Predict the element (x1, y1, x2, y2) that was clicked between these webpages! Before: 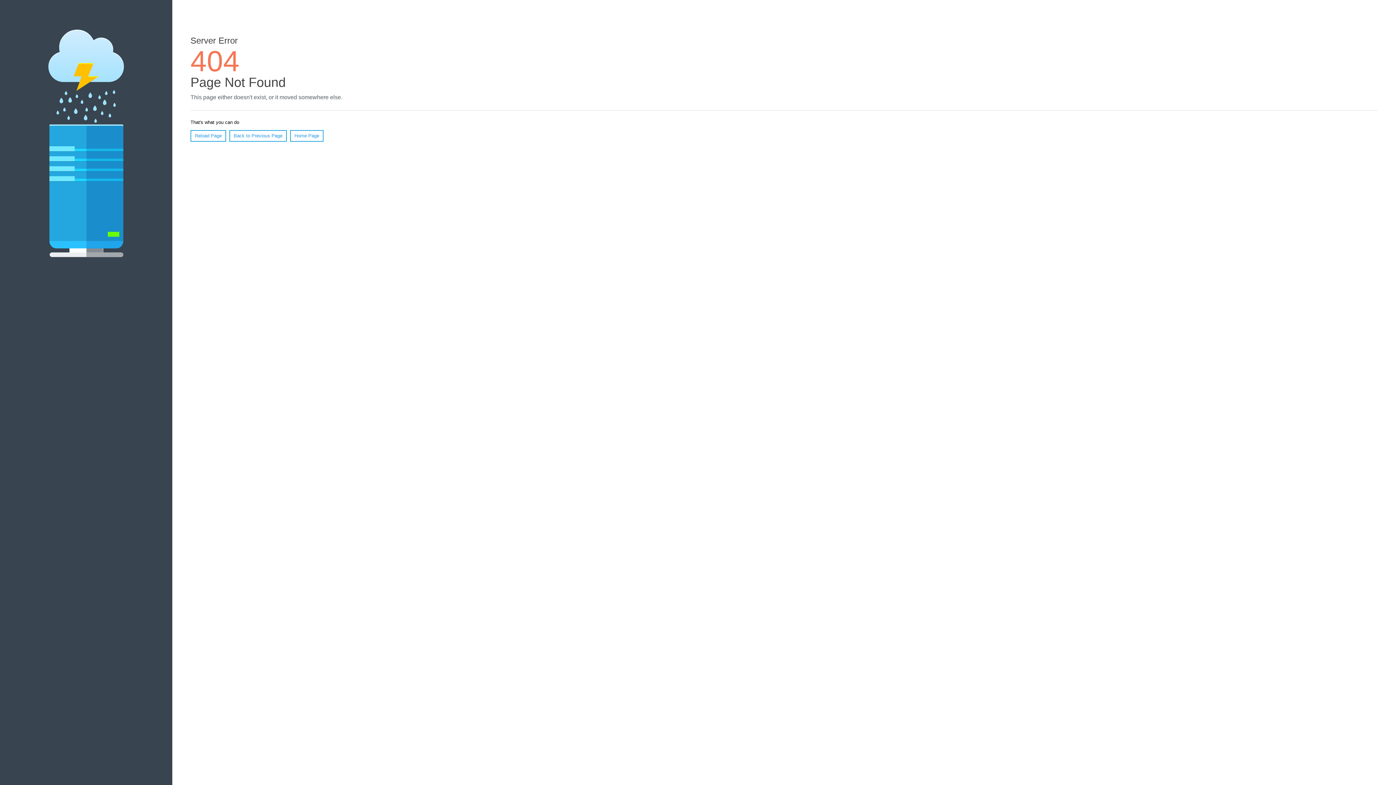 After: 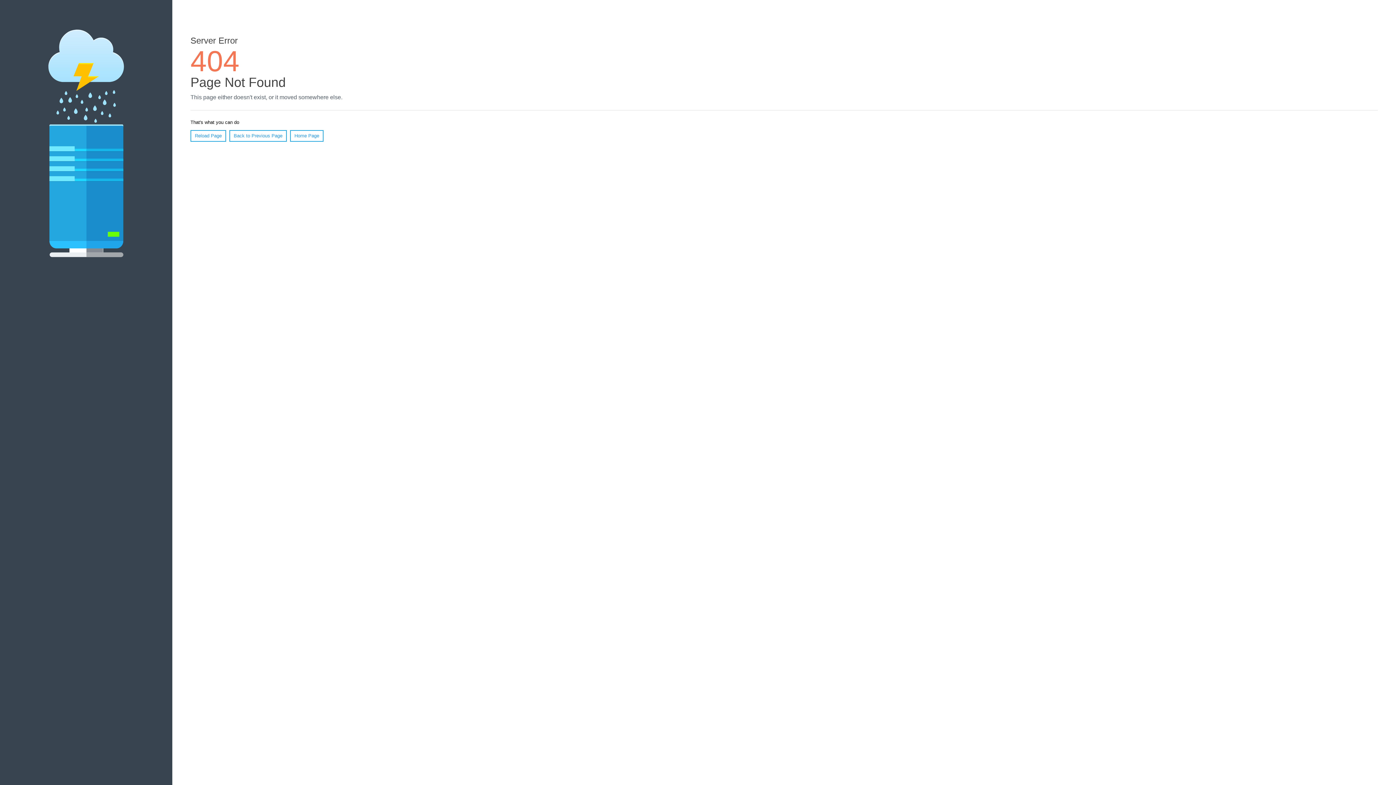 Action: label: Reload Page bbox: (190, 130, 226, 141)